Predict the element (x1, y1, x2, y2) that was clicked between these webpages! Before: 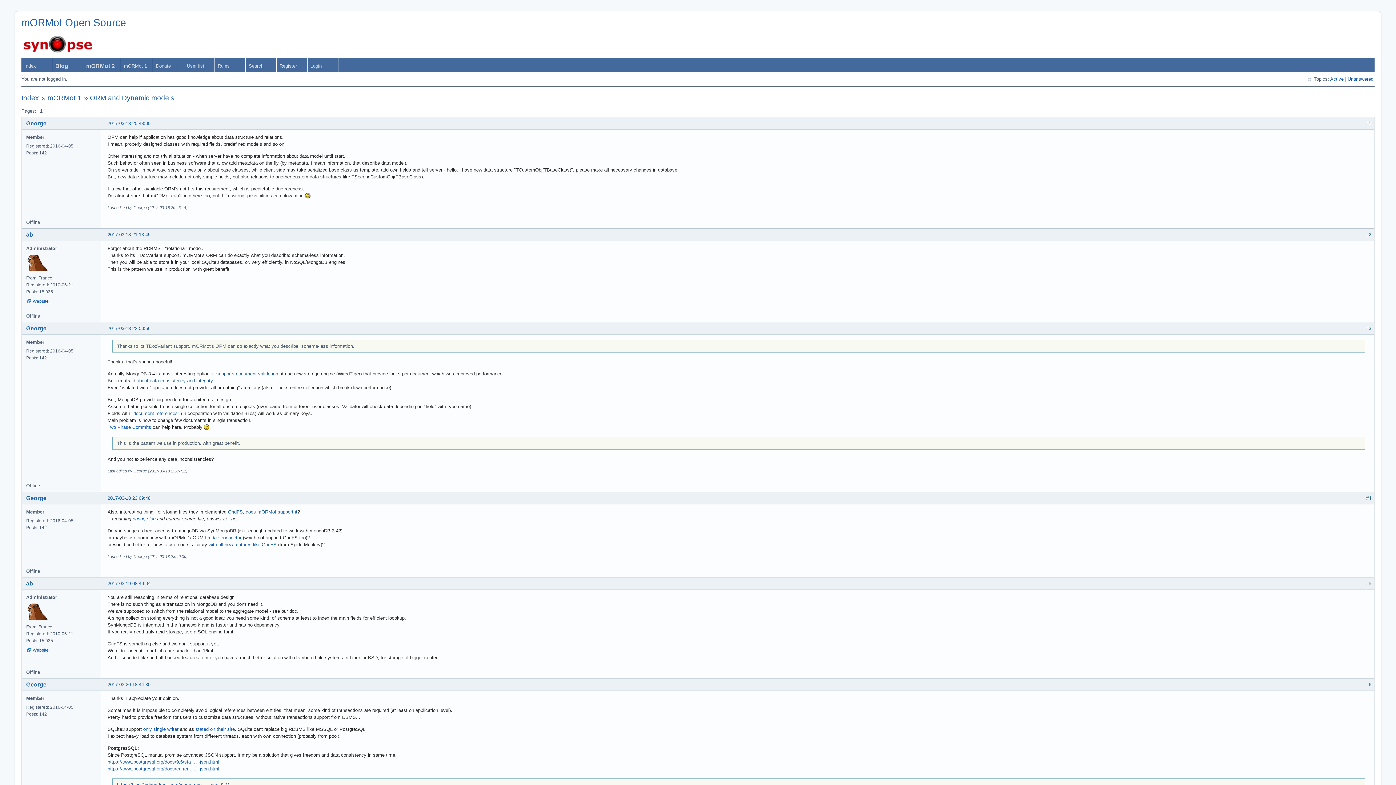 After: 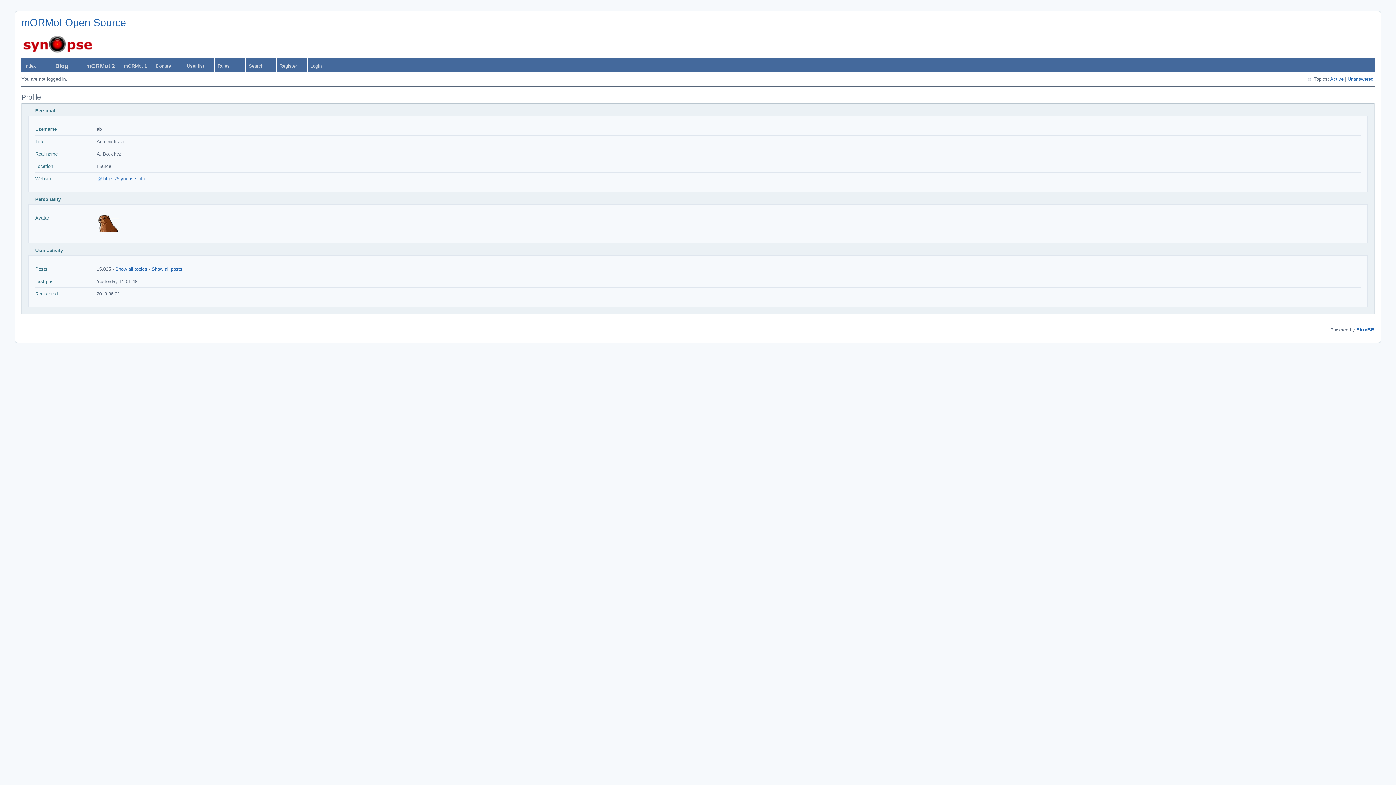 Action: label: ab bbox: (26, 231, 33, 237)